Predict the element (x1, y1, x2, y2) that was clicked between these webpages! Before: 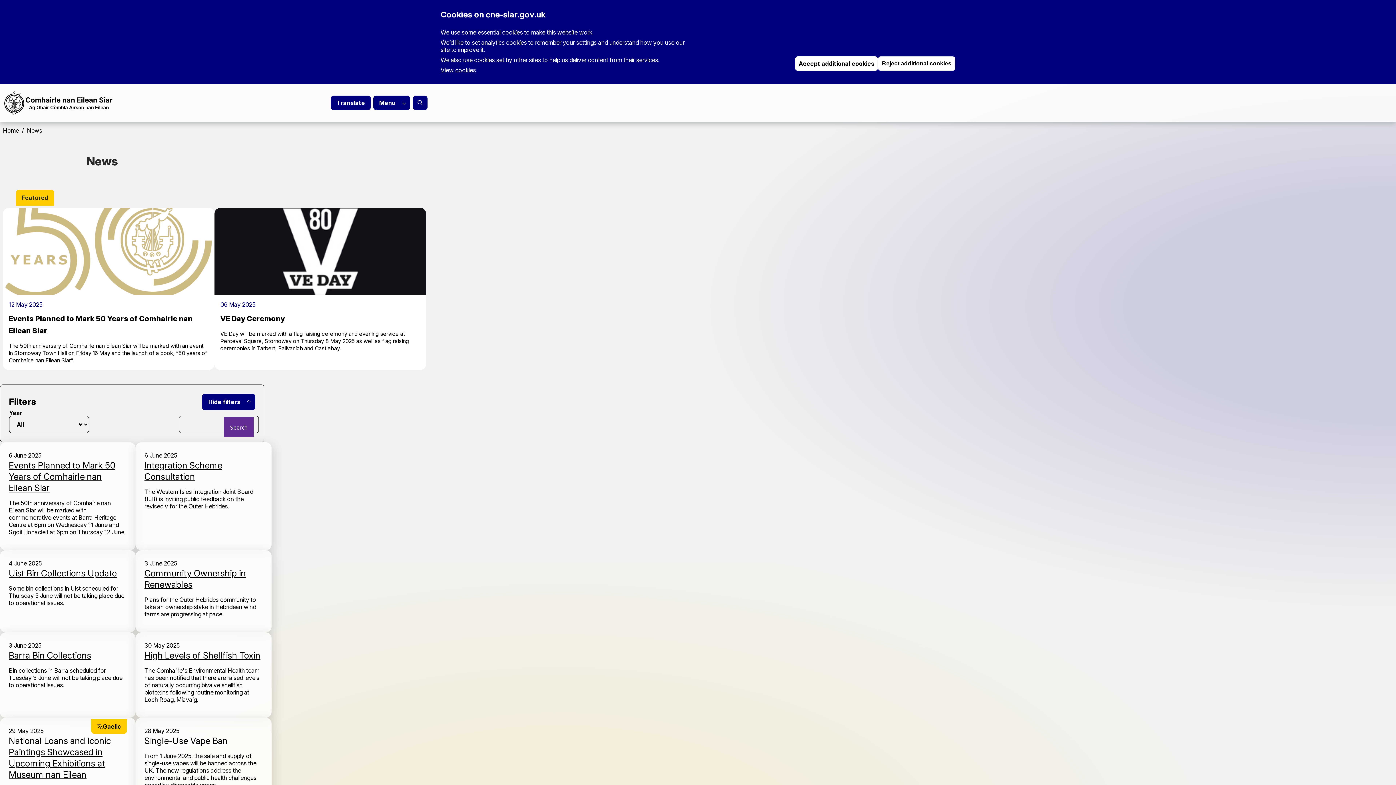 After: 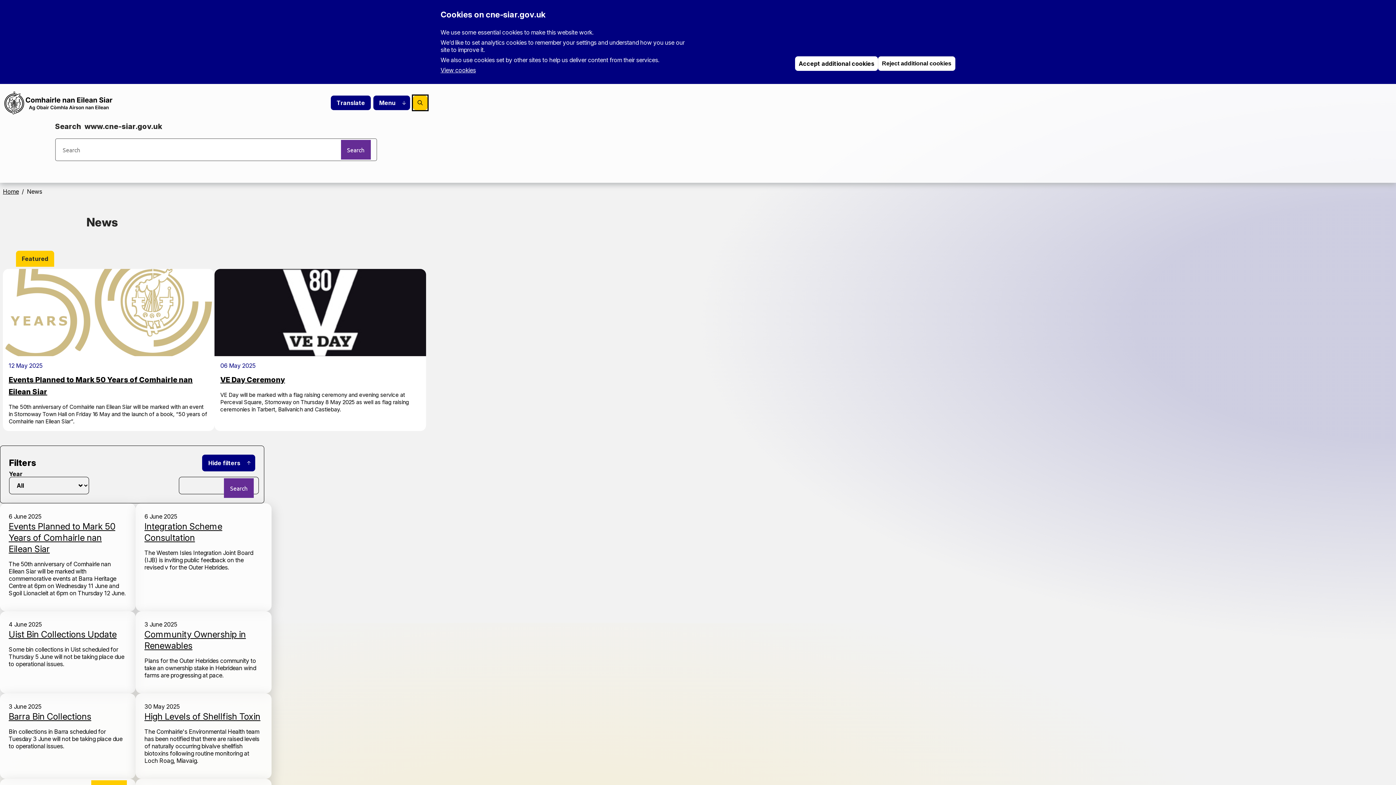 Action: label: Search bbox: (413, 95, 427, 110)